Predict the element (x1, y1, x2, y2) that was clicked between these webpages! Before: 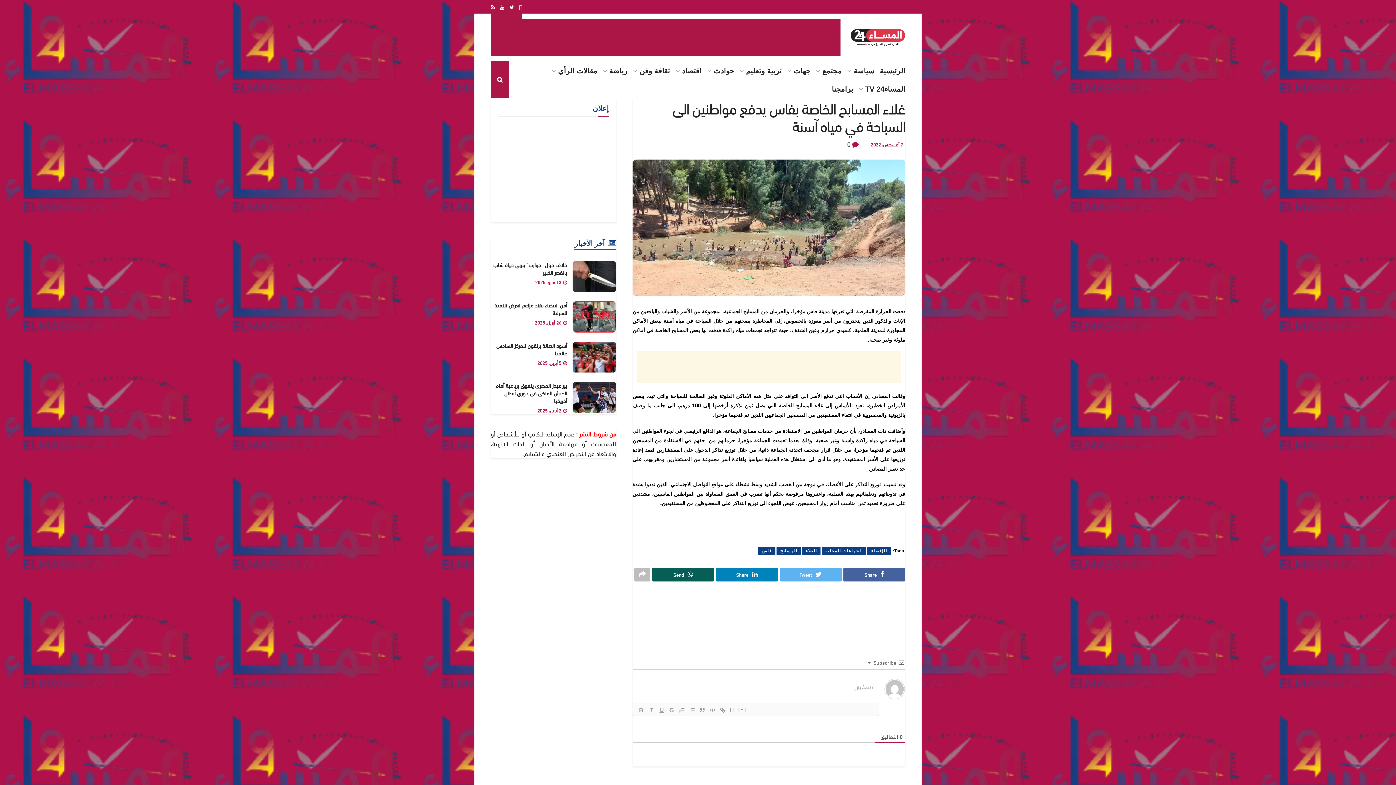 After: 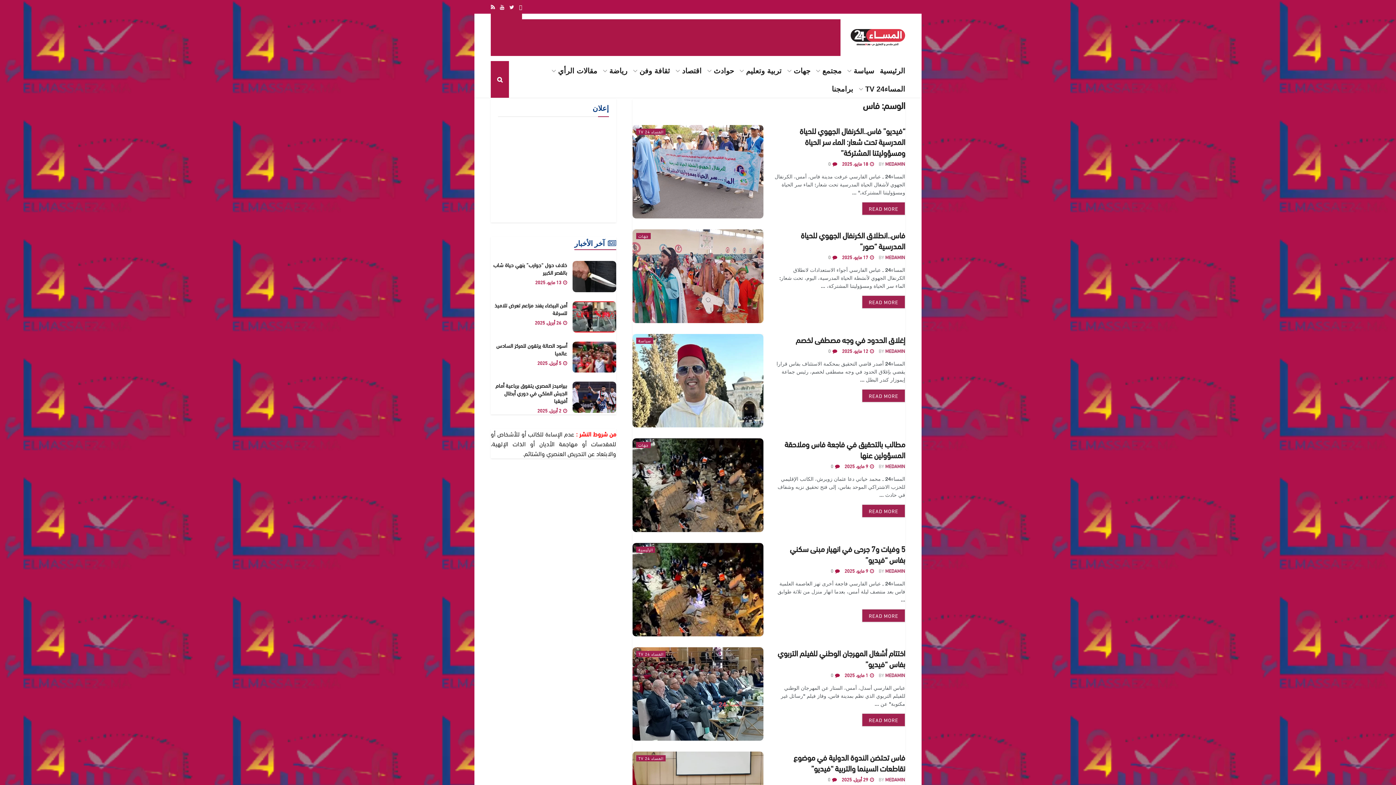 Action: label: فاس bbox: (758, 547, 775, 555)